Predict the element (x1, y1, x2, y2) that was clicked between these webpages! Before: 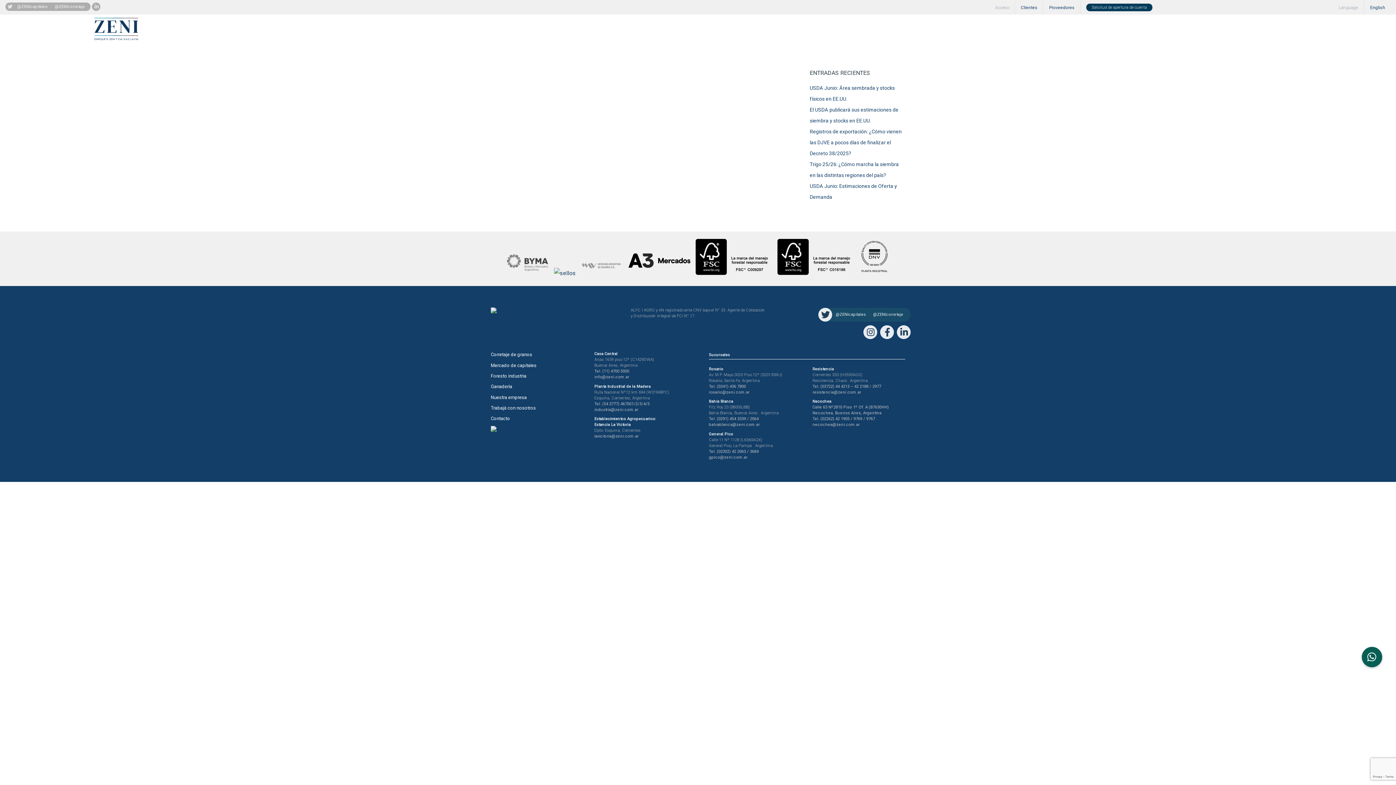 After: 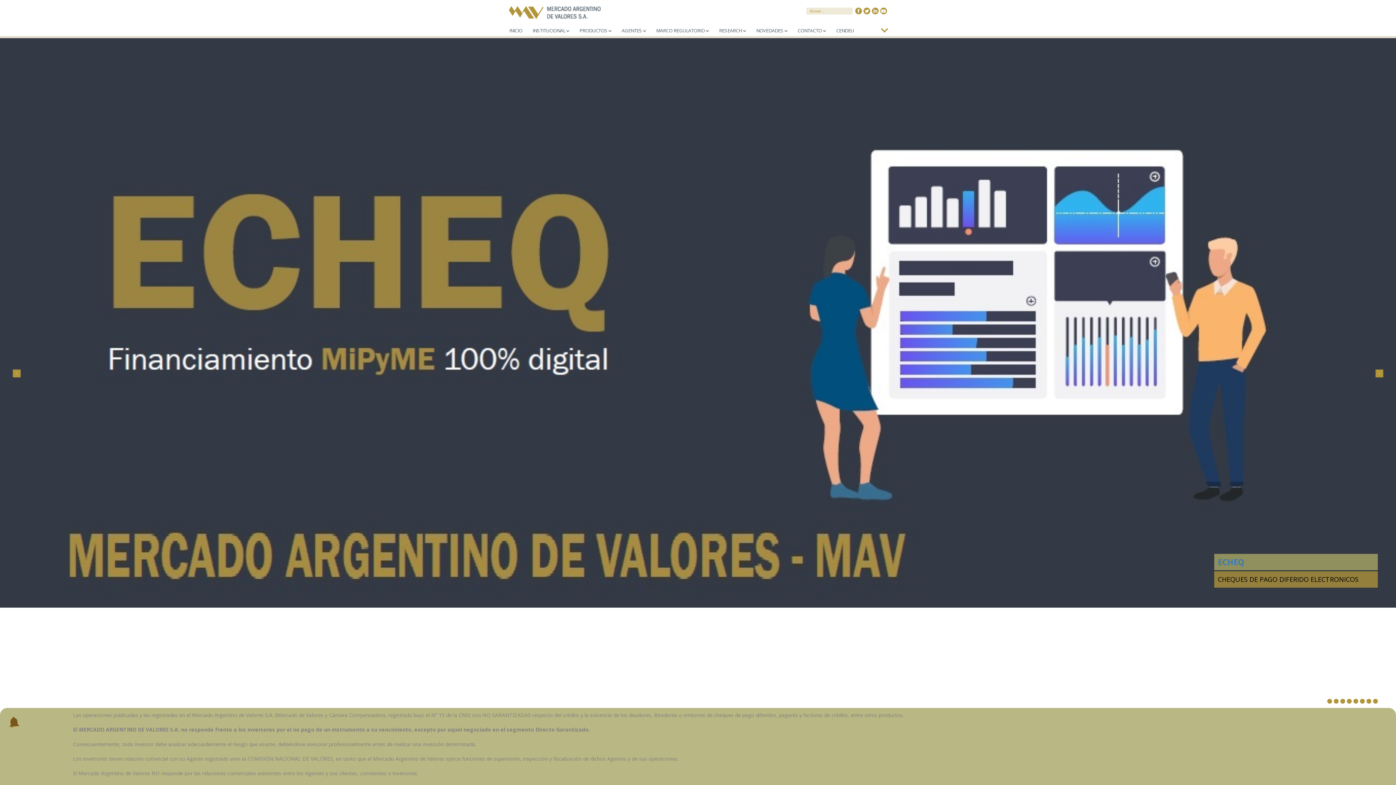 Action: bbox: (581, 257, 623, 275)